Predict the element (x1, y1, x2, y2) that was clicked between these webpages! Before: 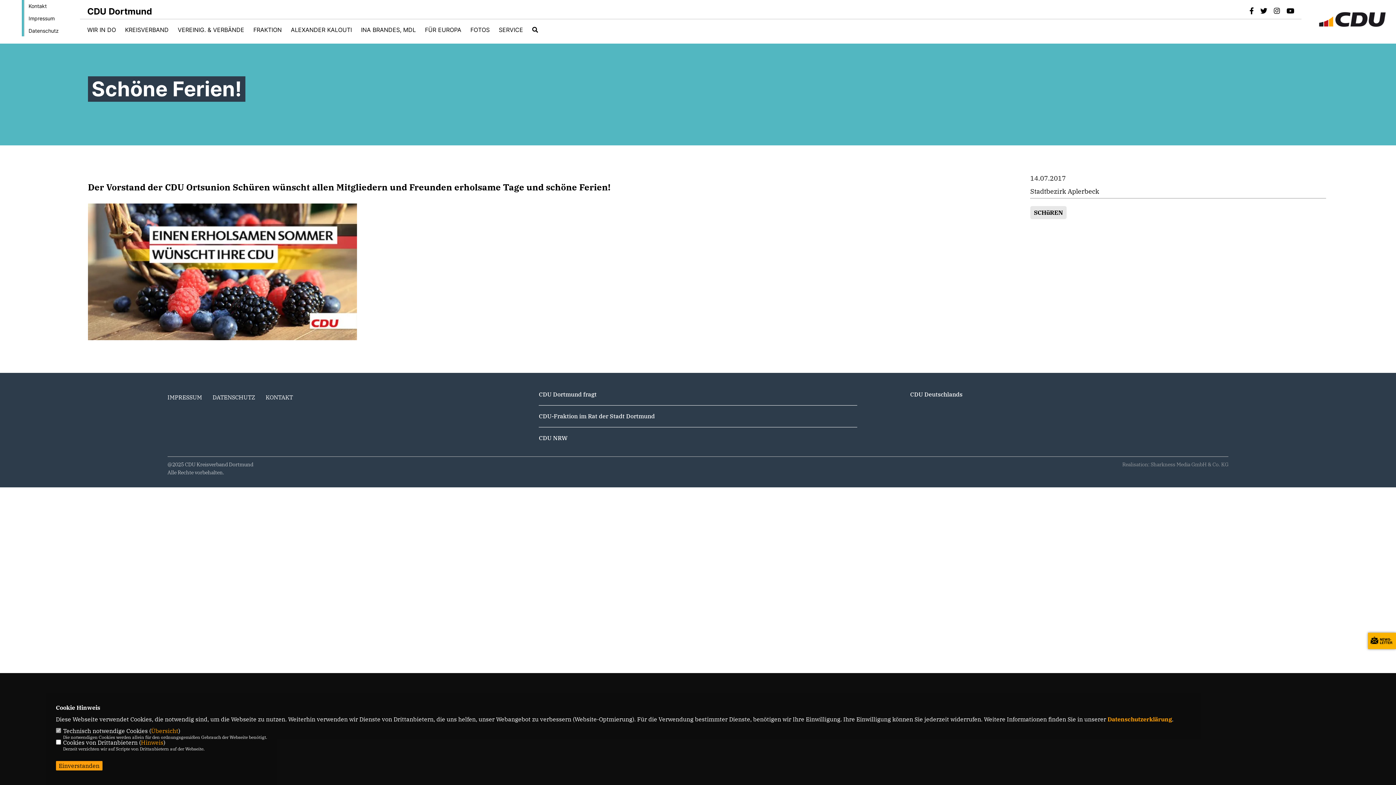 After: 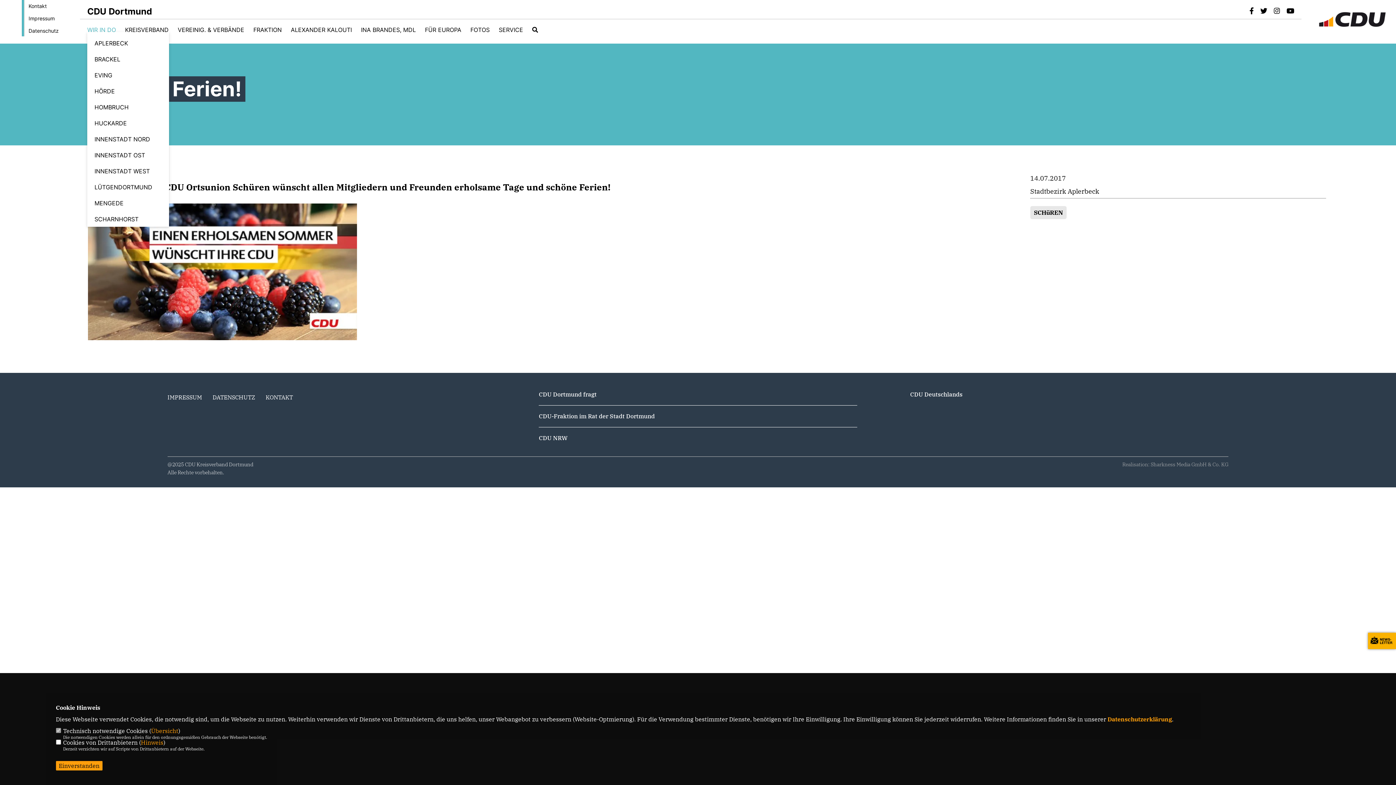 Action: label: WIR IN DO bbox: (87, 26, 116, 32)